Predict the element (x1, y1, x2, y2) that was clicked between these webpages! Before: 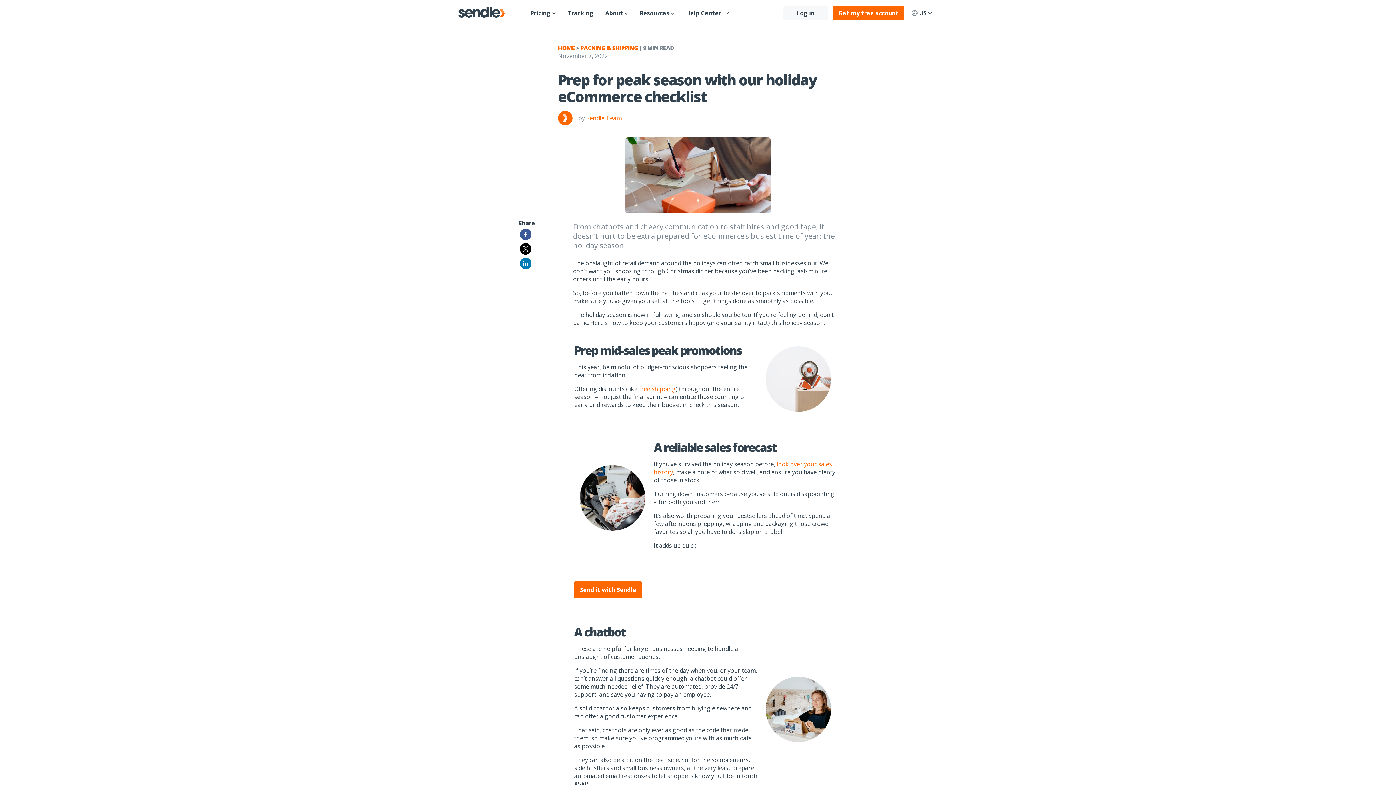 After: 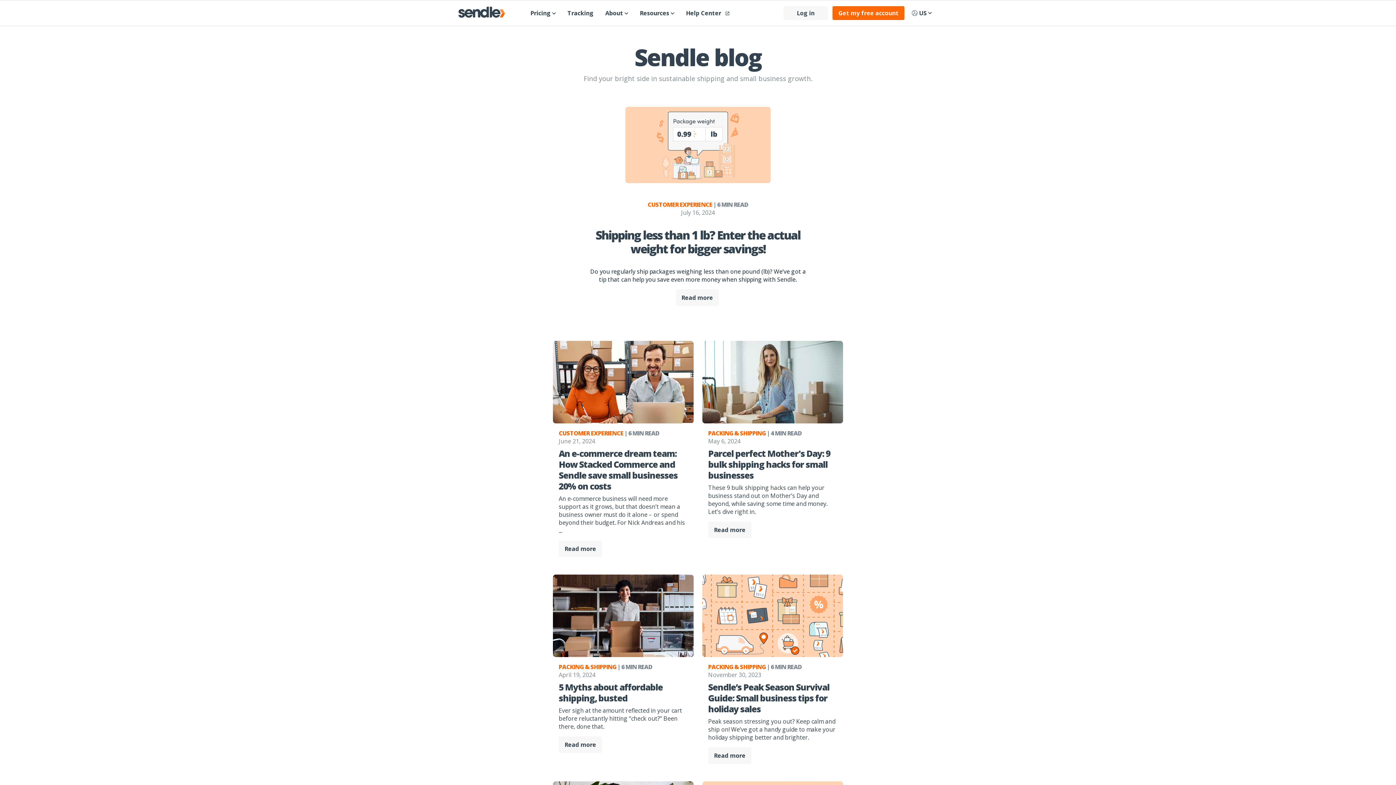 Action: label: PACKING & SHIPPING bbox: (580, 44, 638, 52)